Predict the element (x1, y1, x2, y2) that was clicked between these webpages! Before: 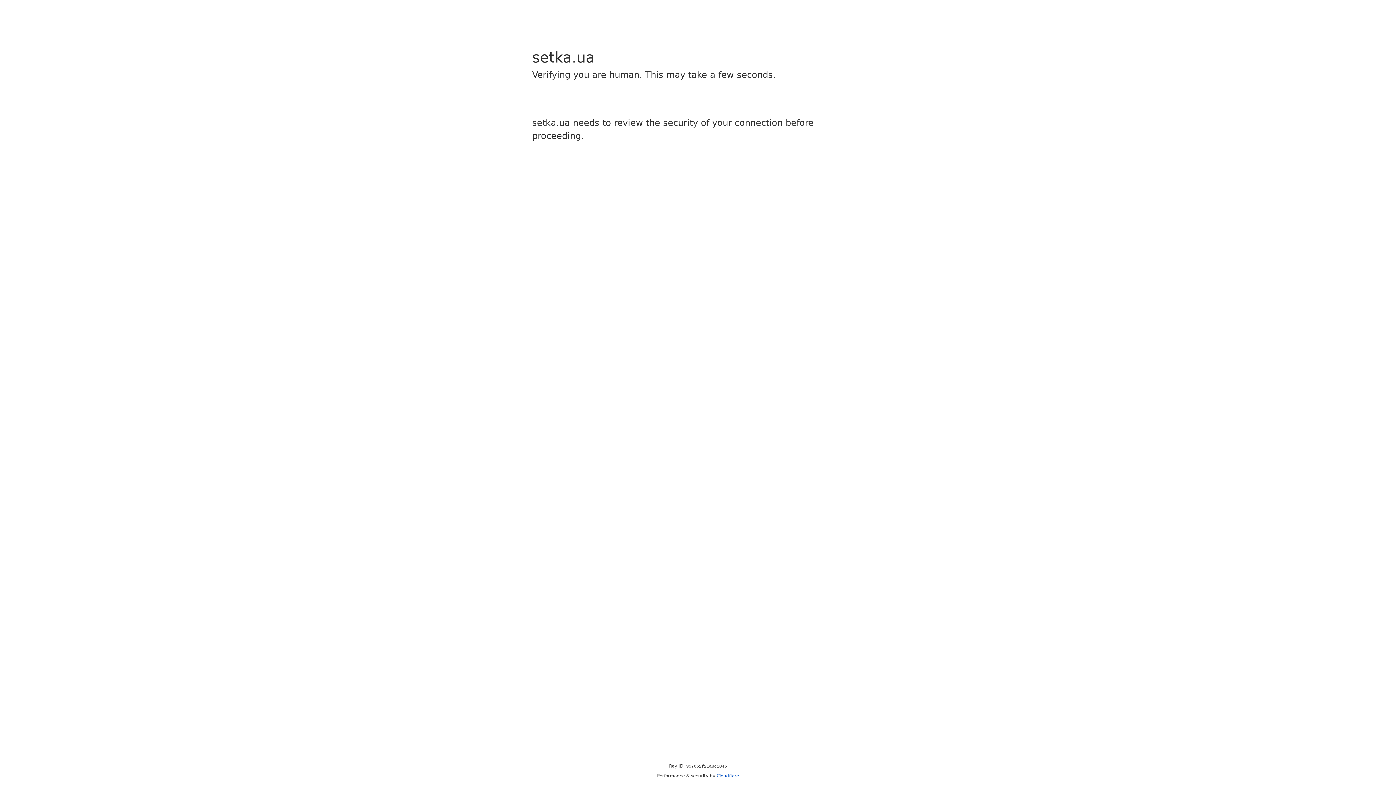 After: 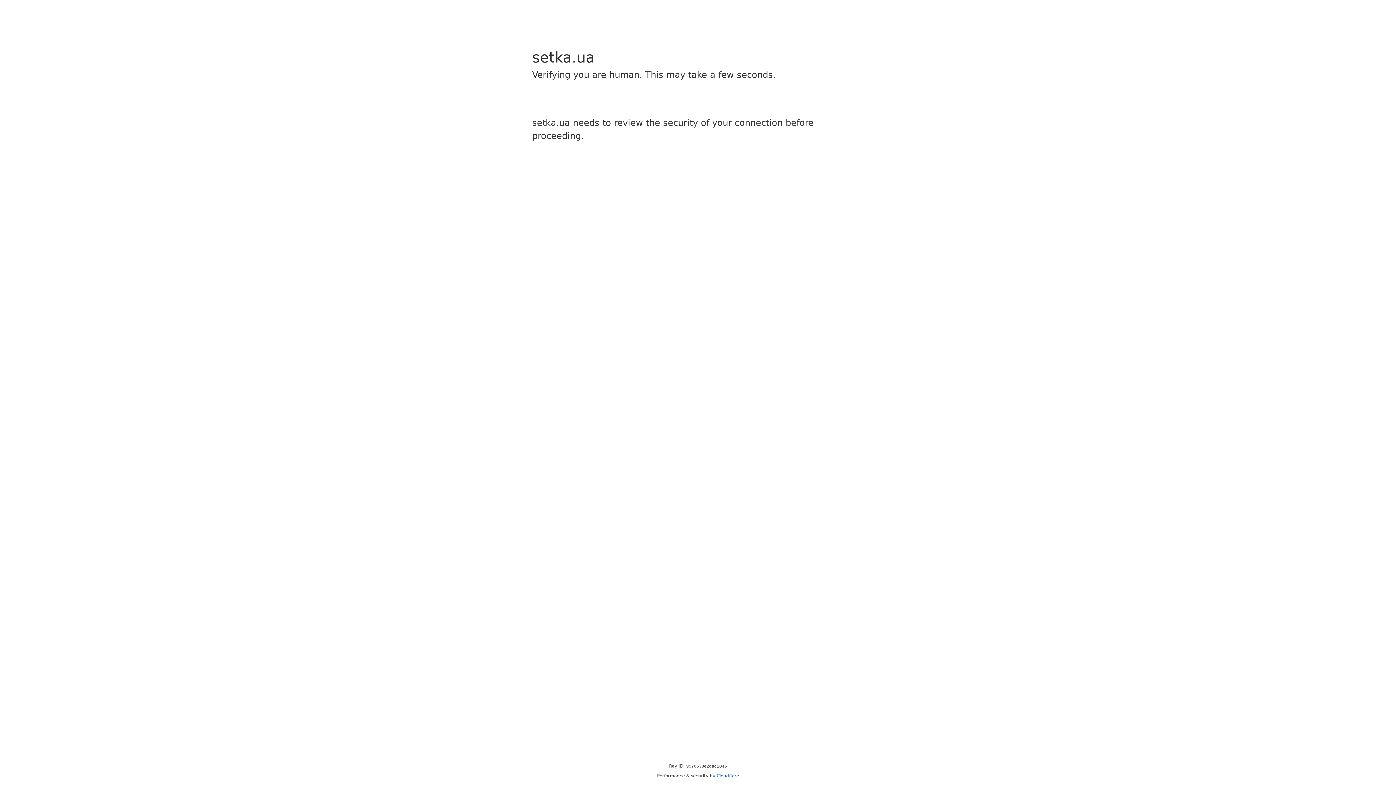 Action: bbox: (716, 773, 739, 778) label: Cloudflare